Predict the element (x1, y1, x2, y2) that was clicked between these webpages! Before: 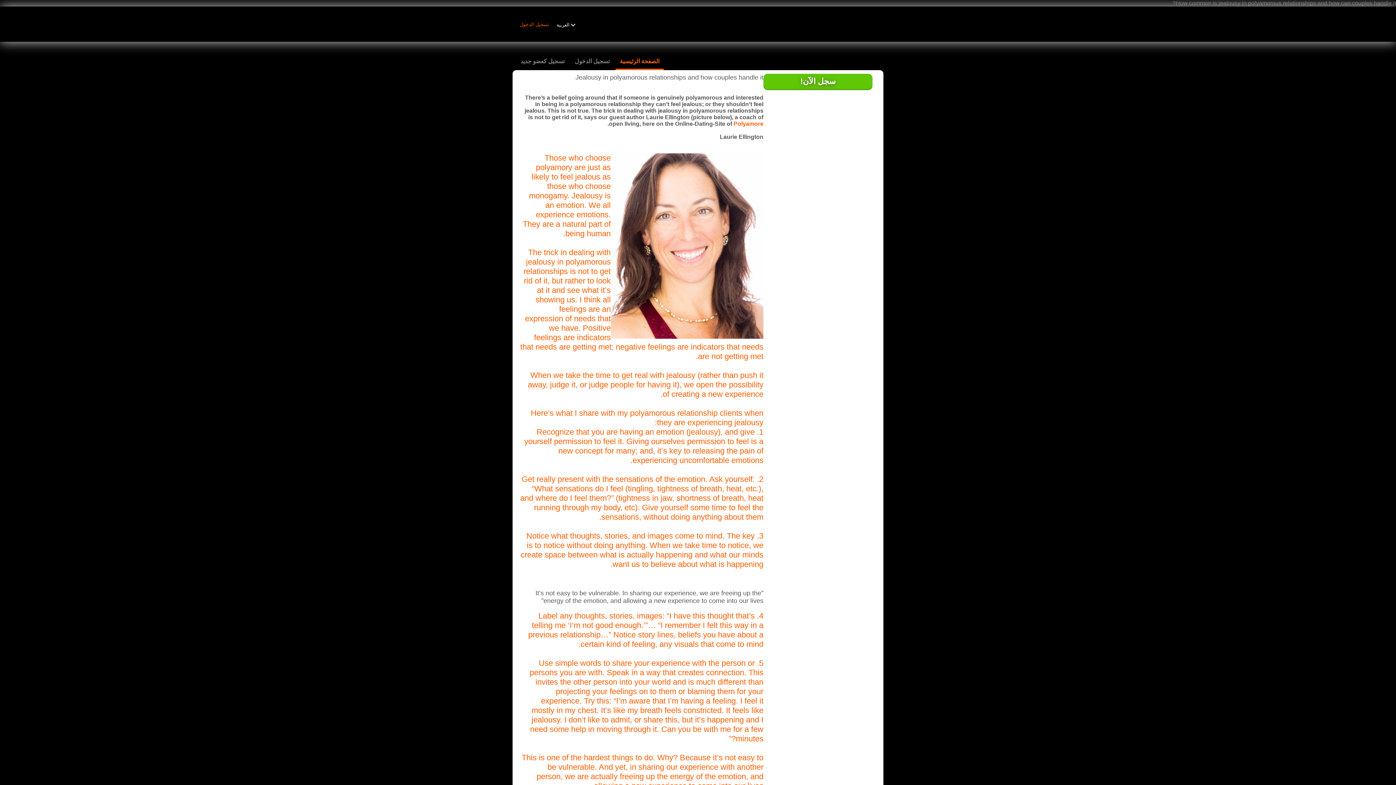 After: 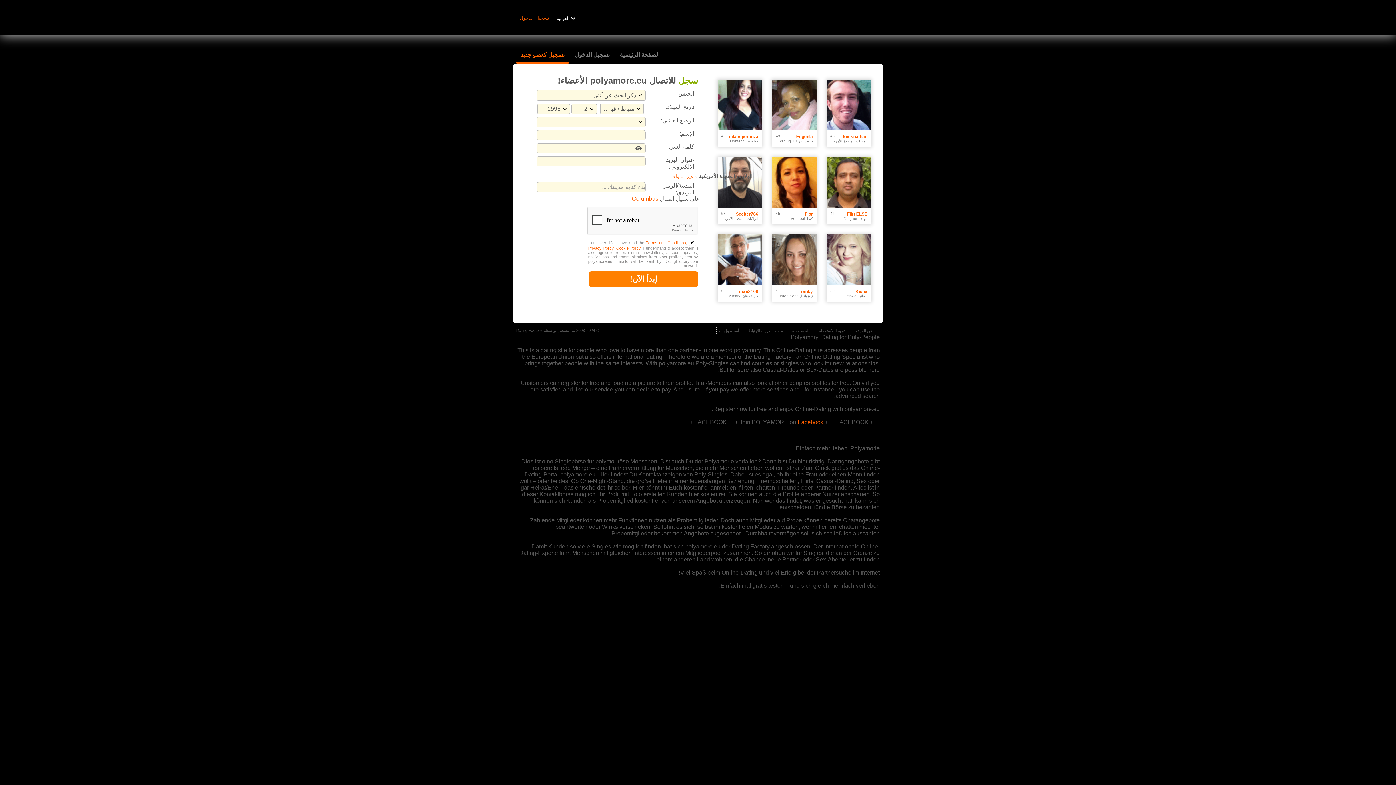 Action: bbox: (516, 53, 569, 69) label: تسجيل كعضو جديد